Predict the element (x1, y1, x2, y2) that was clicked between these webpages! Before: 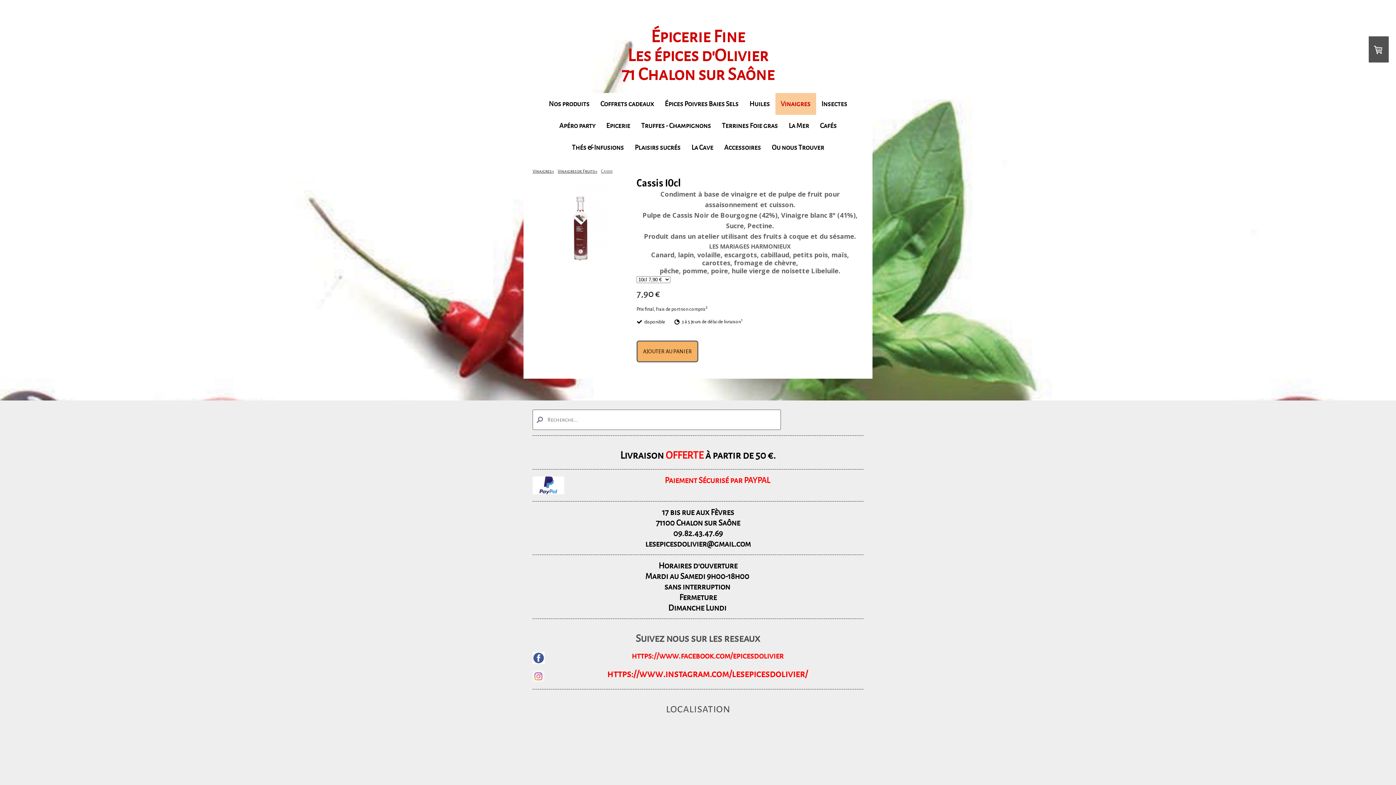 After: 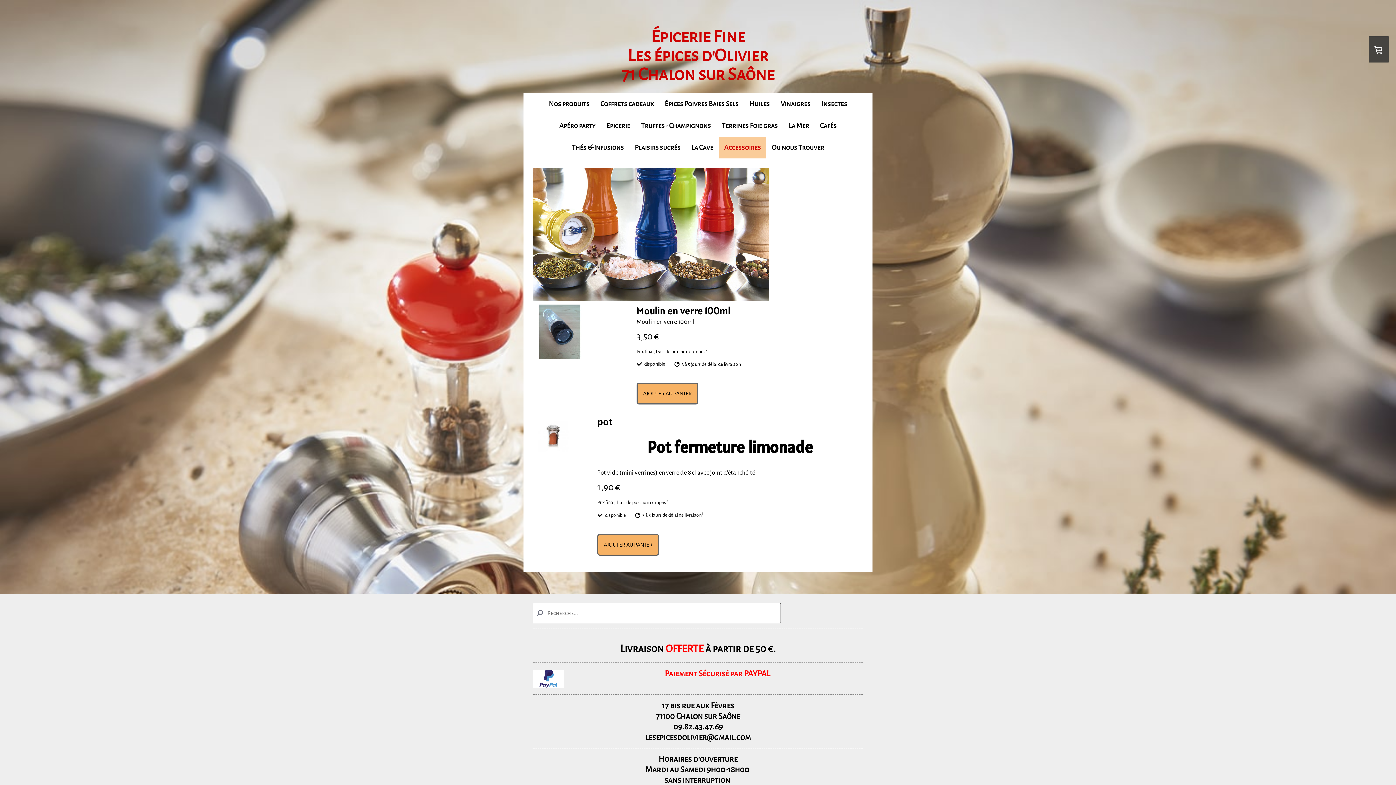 Action: label: Accessoires bbox: (718, 136, 766, 158)